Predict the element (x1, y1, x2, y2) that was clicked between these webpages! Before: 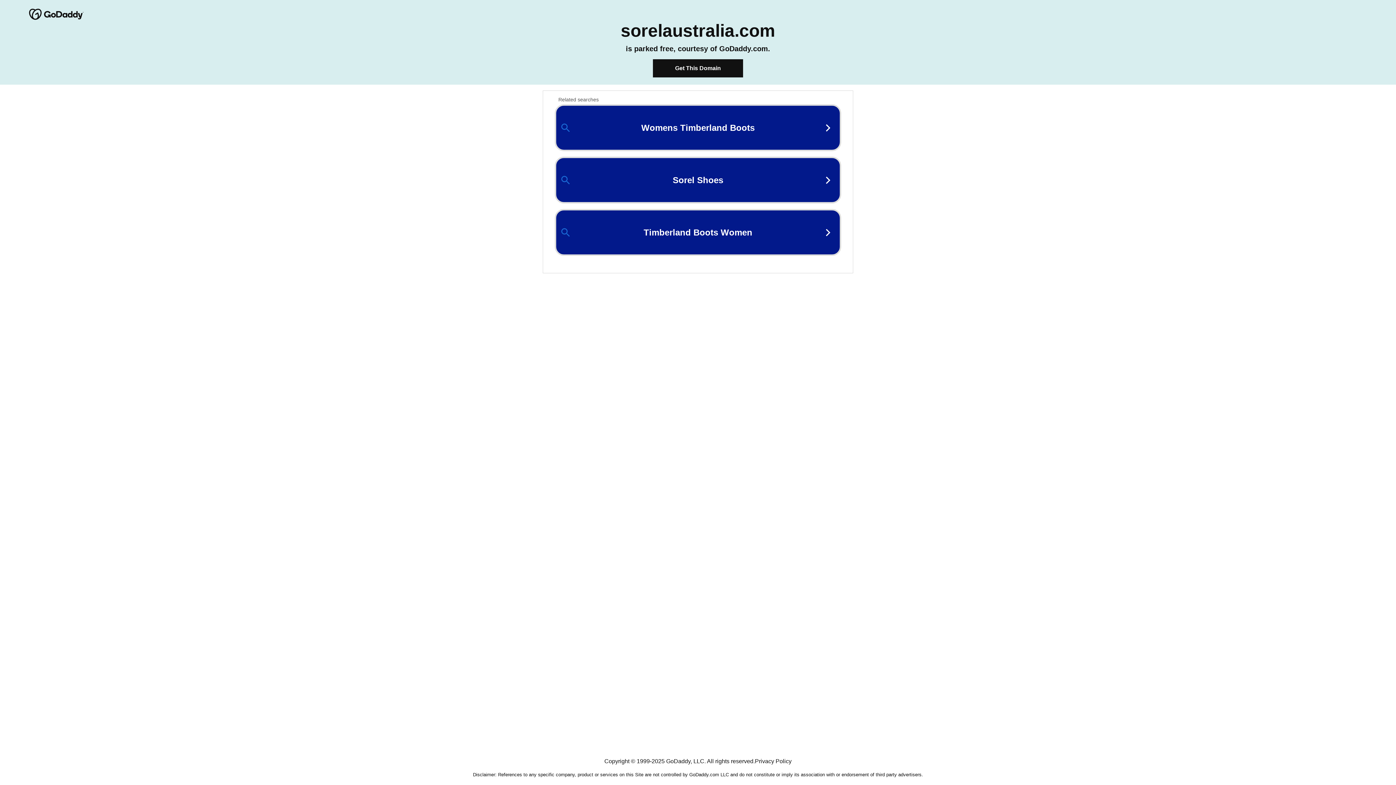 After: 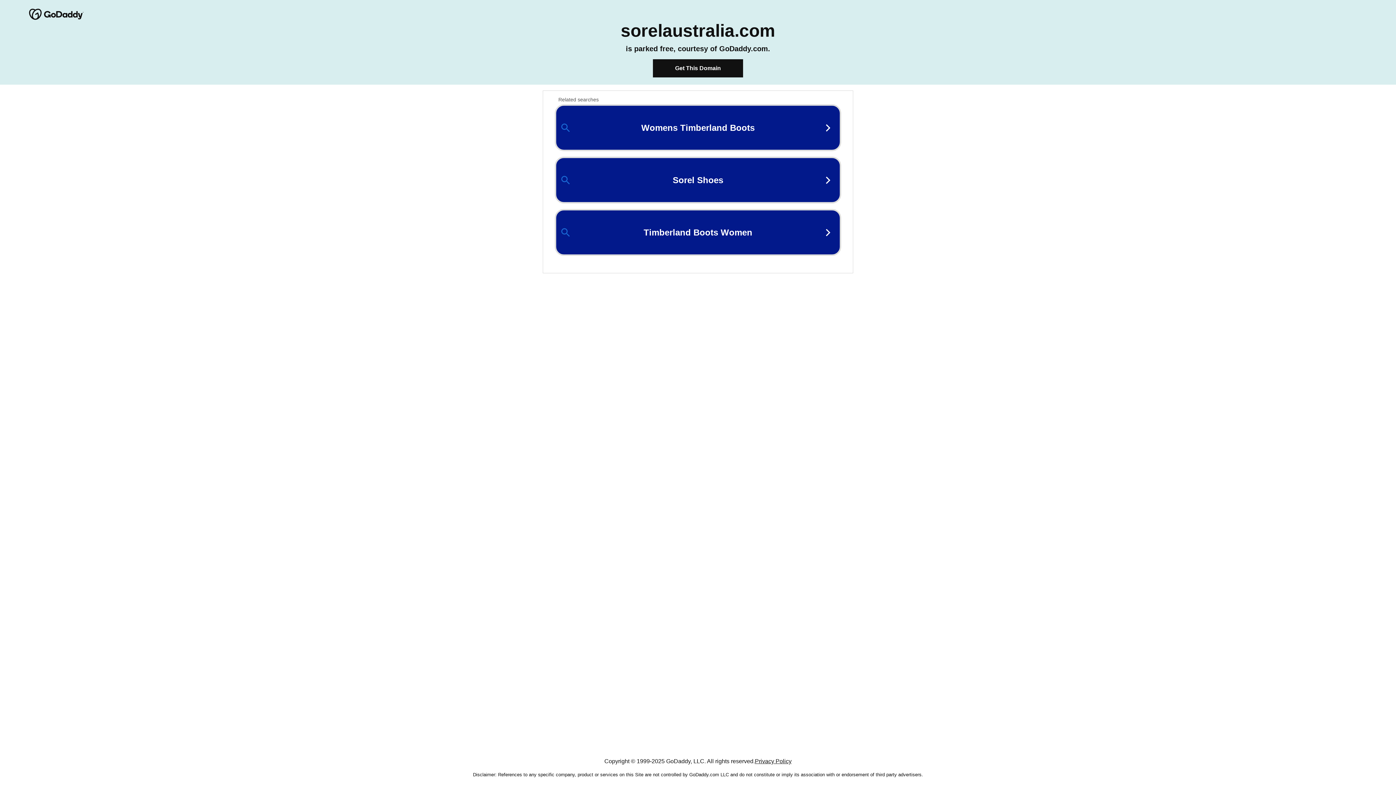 Action: bbox: (755, 758, 791, 764) label: Privacy Policy